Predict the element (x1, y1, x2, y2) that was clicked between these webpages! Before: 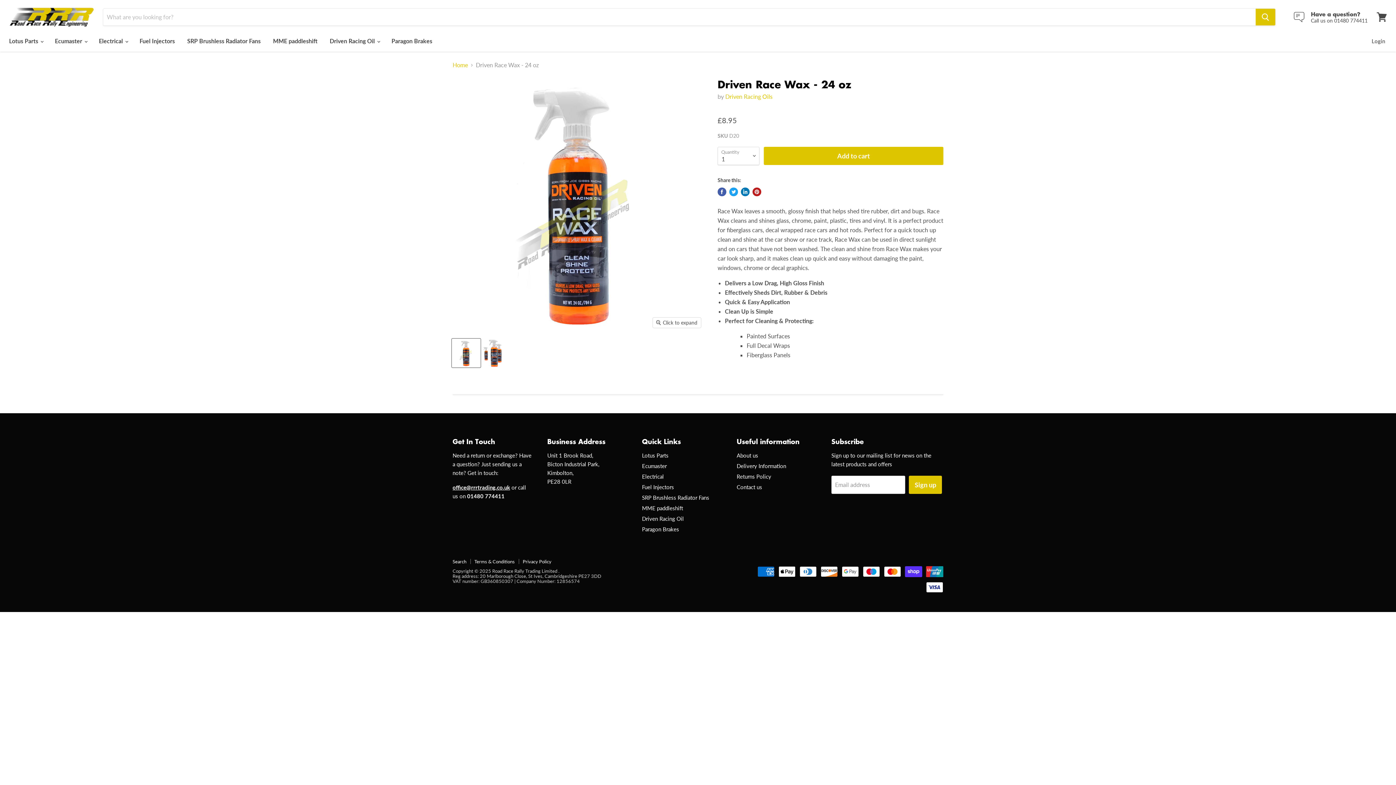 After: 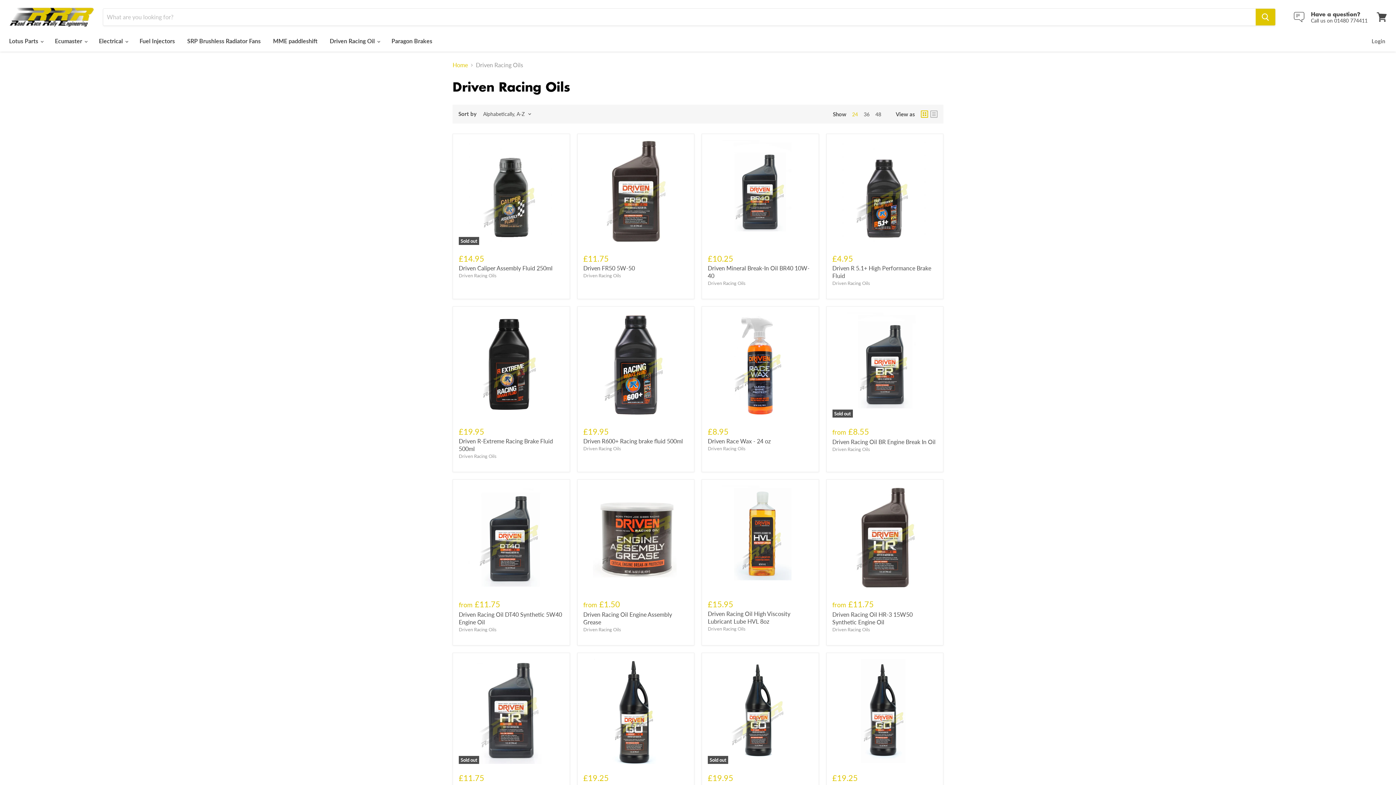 Action: bbox: (725, 93, 772, 100) label: Driven Racing Oils